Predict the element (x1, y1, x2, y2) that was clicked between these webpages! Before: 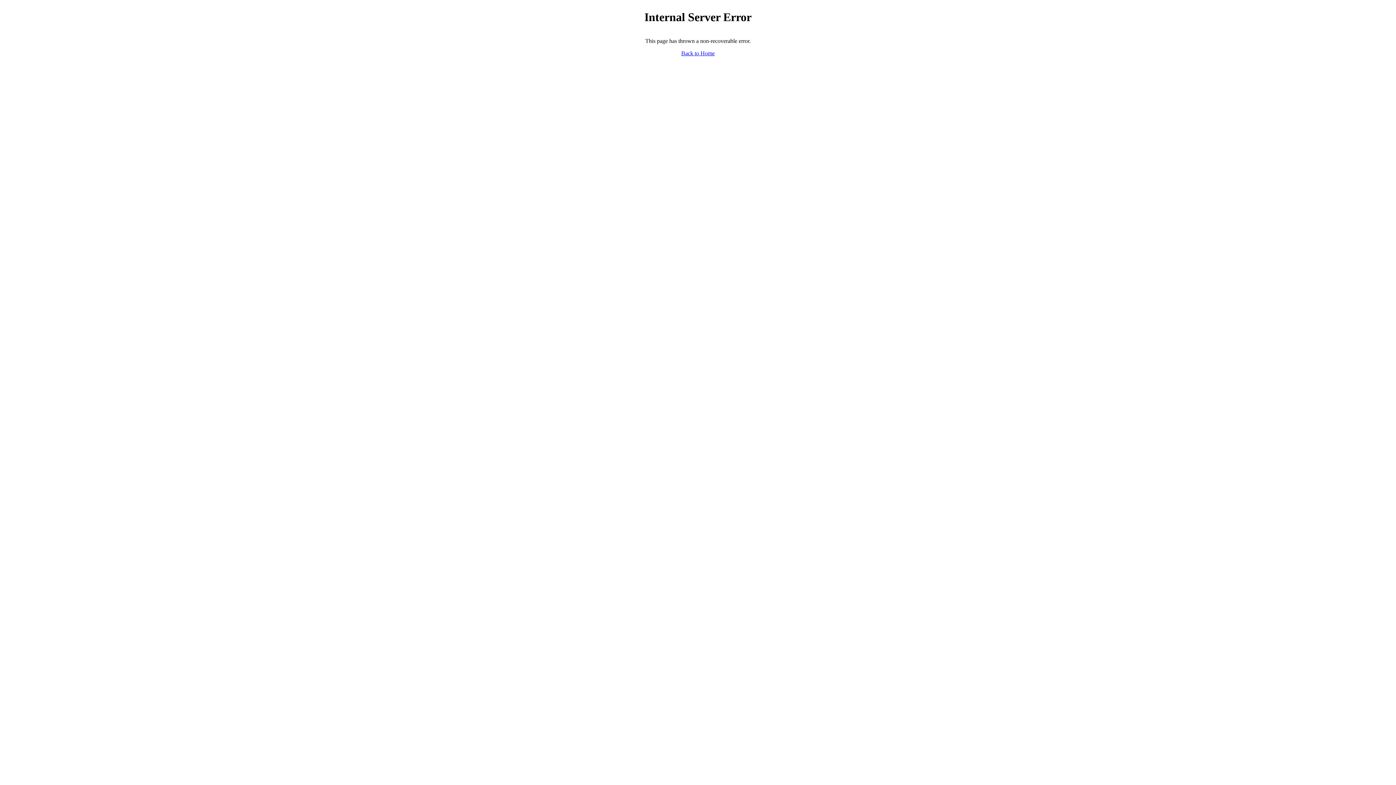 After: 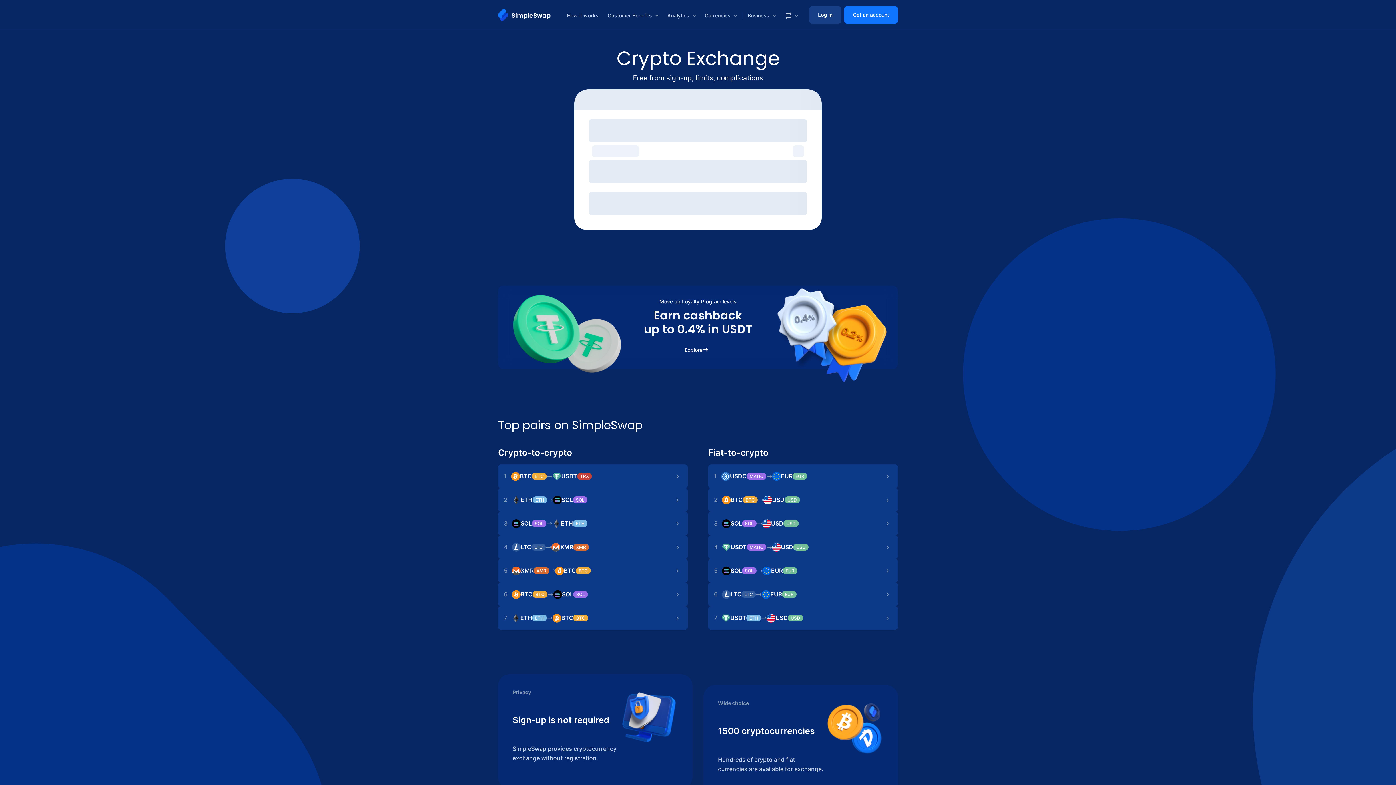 Action: bbox: (681, 50, 714, 56) label: Back to Home